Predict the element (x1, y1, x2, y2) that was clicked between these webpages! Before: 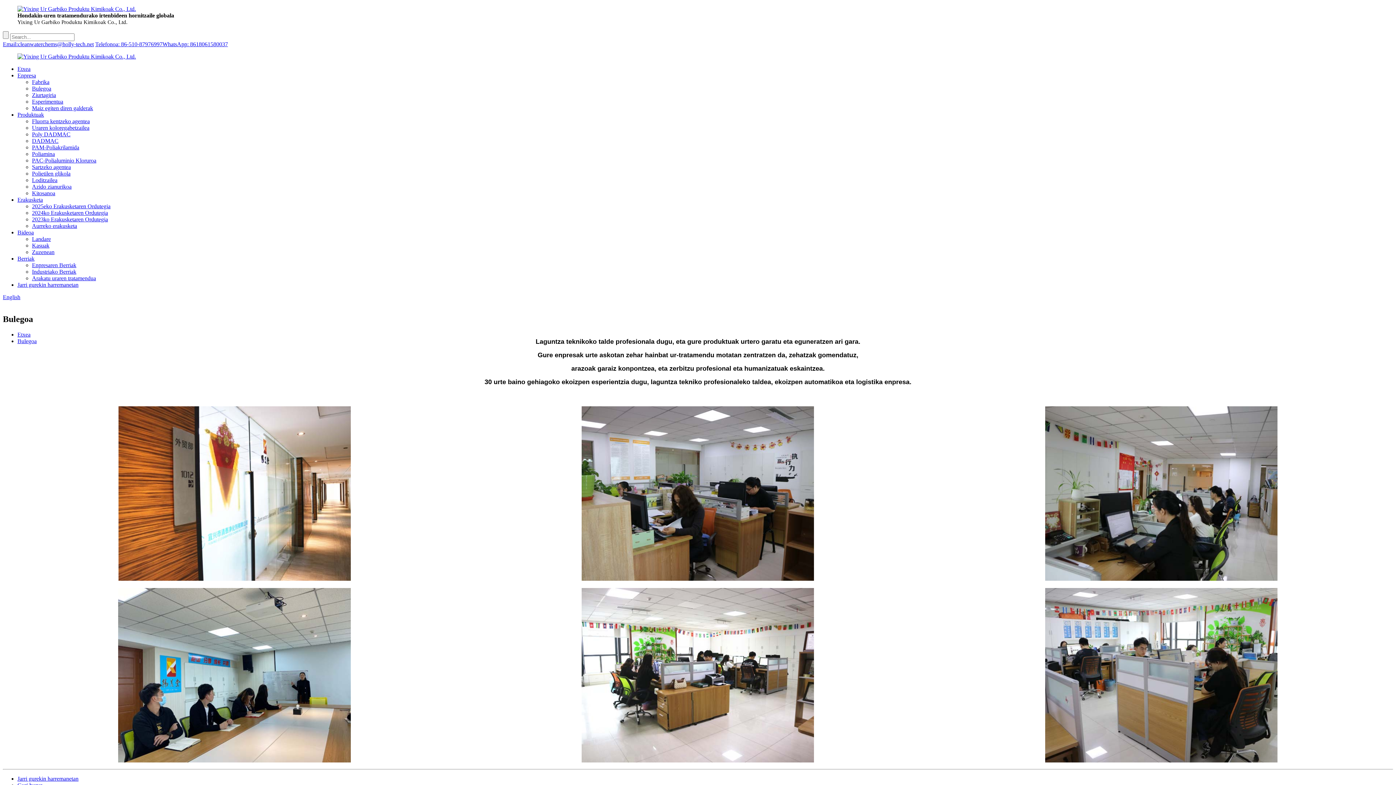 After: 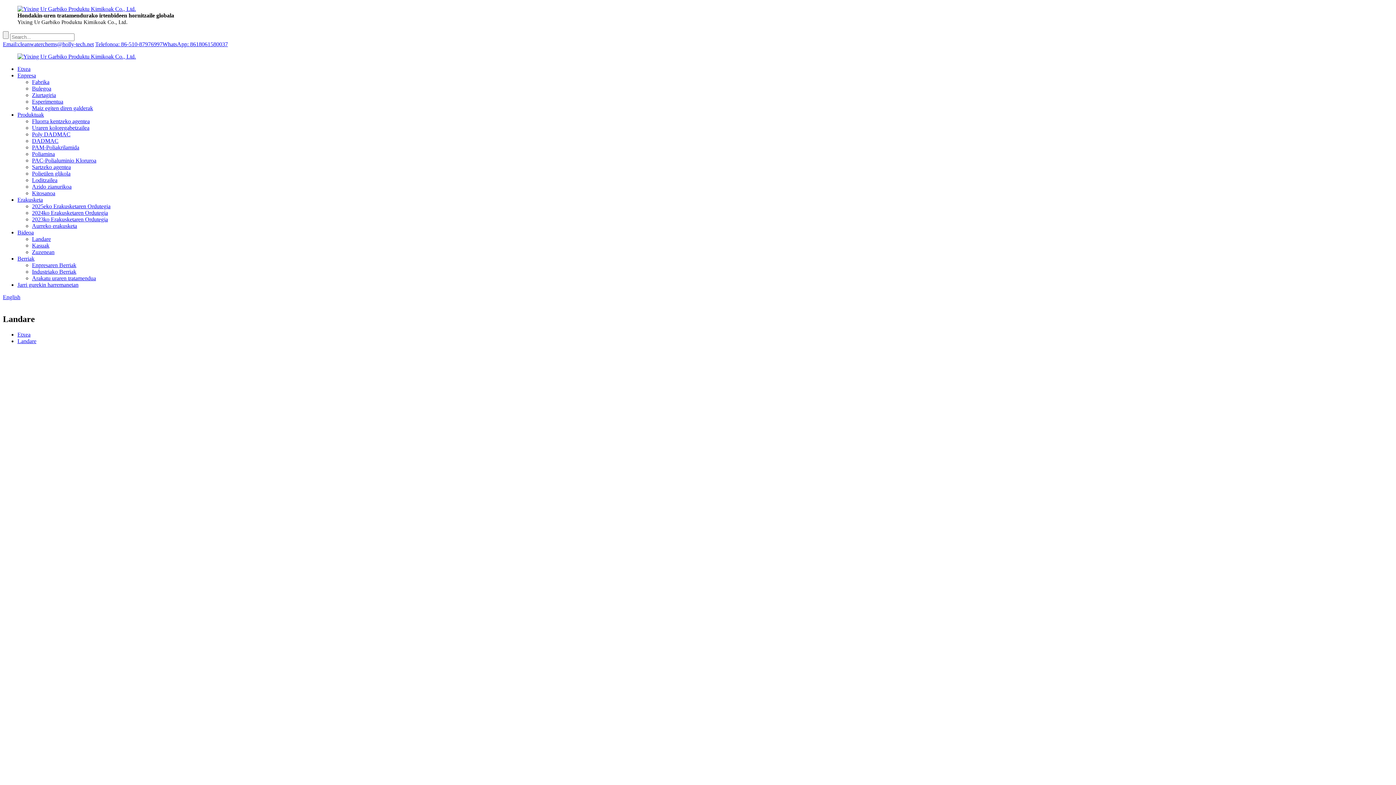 Action: bbox: (32, 236, 50, 242) label: Landare